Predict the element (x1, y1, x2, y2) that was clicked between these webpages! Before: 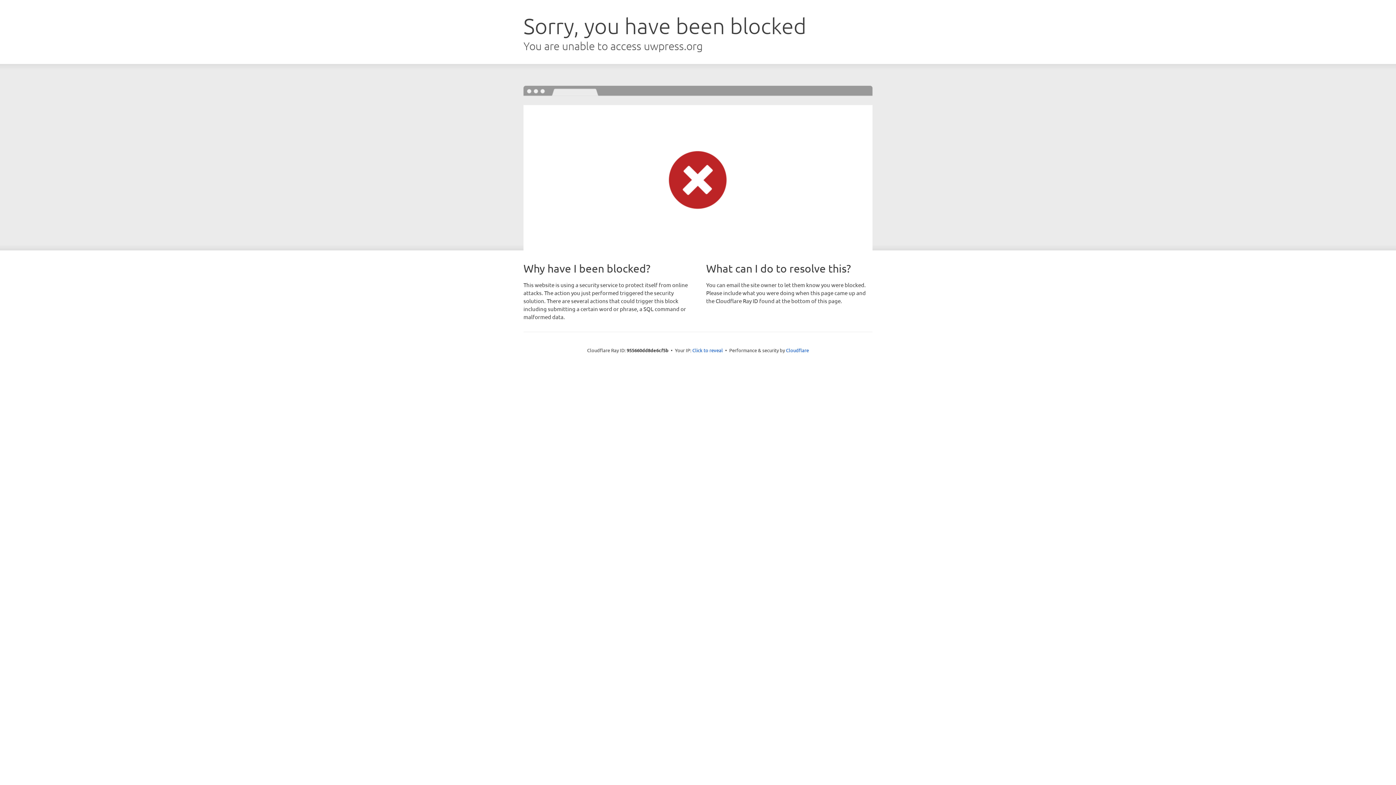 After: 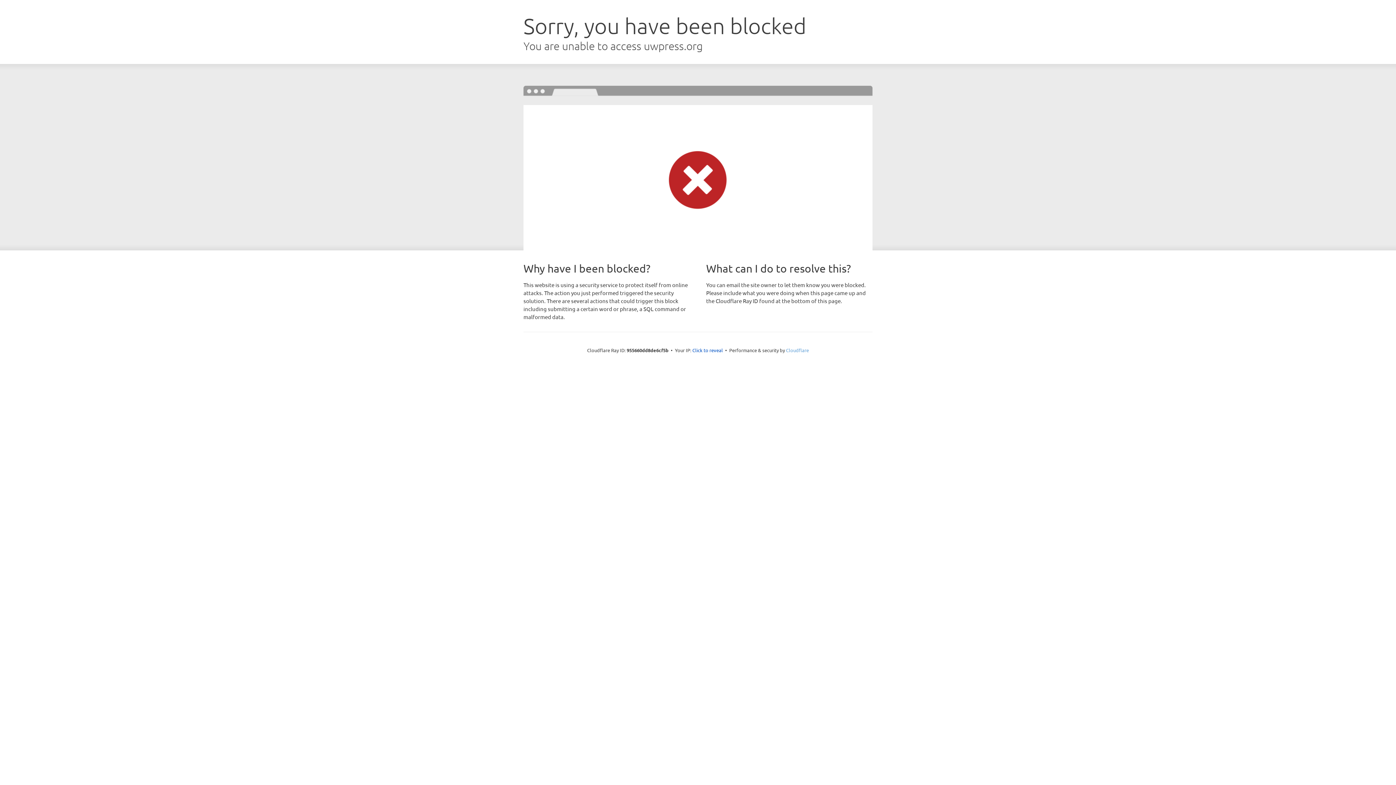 Action: label: Cloudflare bbox: (786, 347, 809, 353)